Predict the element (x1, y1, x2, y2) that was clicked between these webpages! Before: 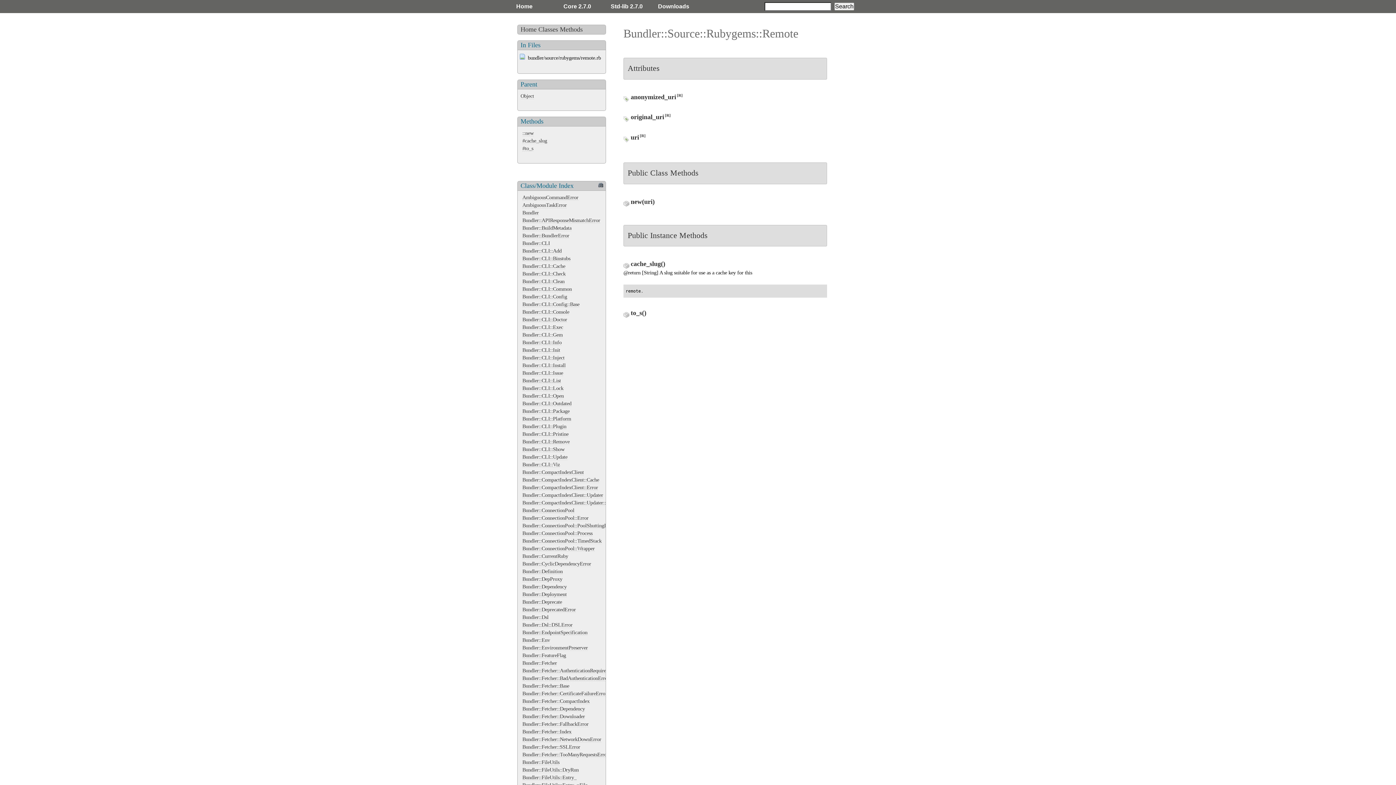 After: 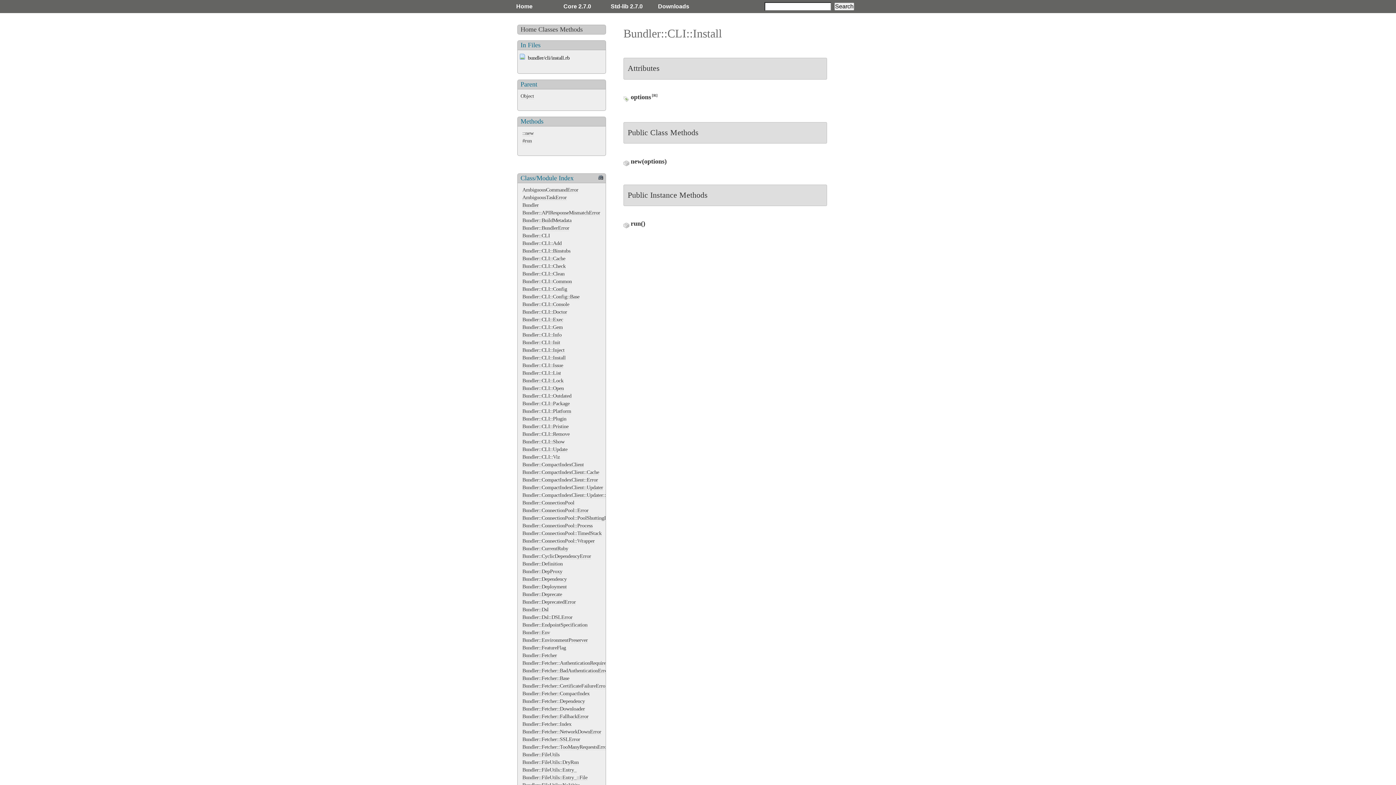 Action: label: Bundler::CLI::Install bbox: (522, 362, 565, 368)